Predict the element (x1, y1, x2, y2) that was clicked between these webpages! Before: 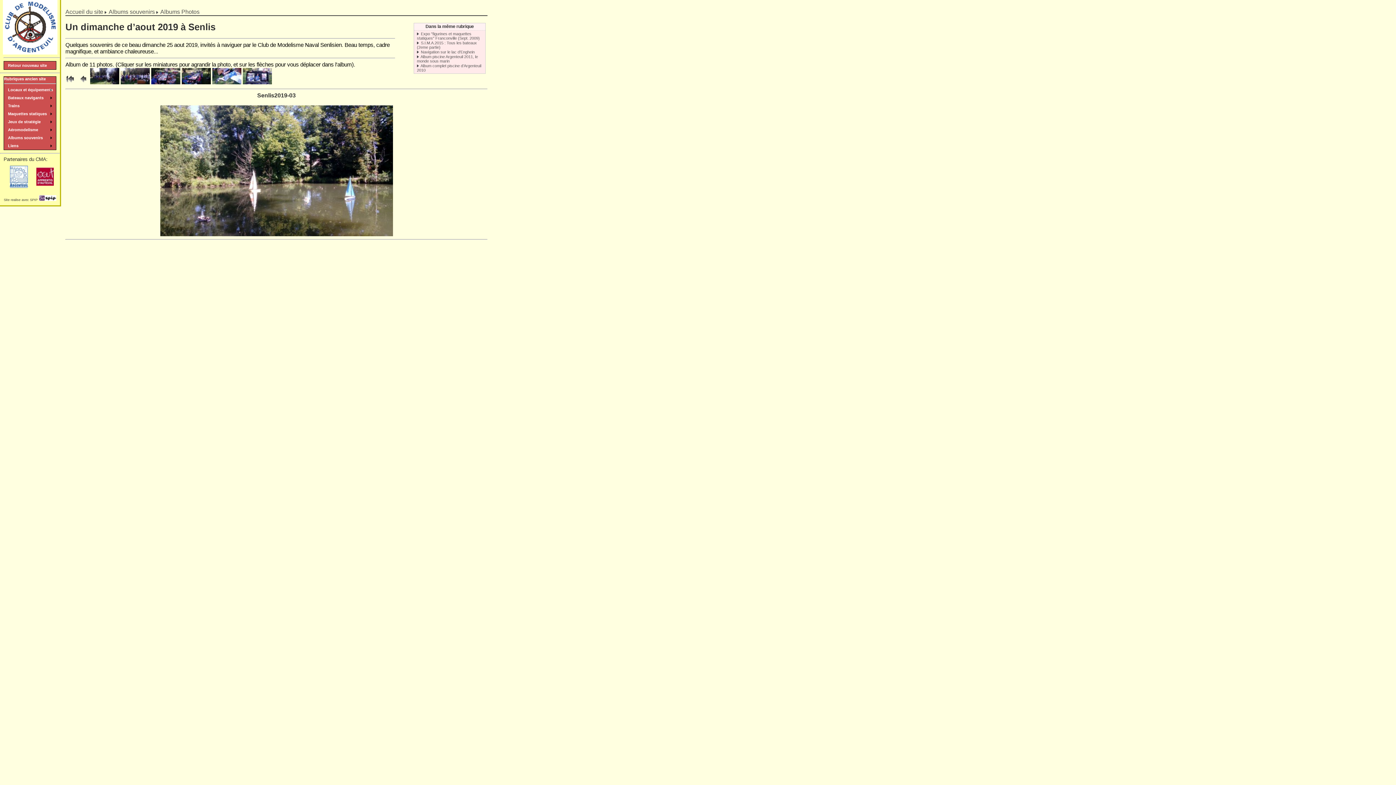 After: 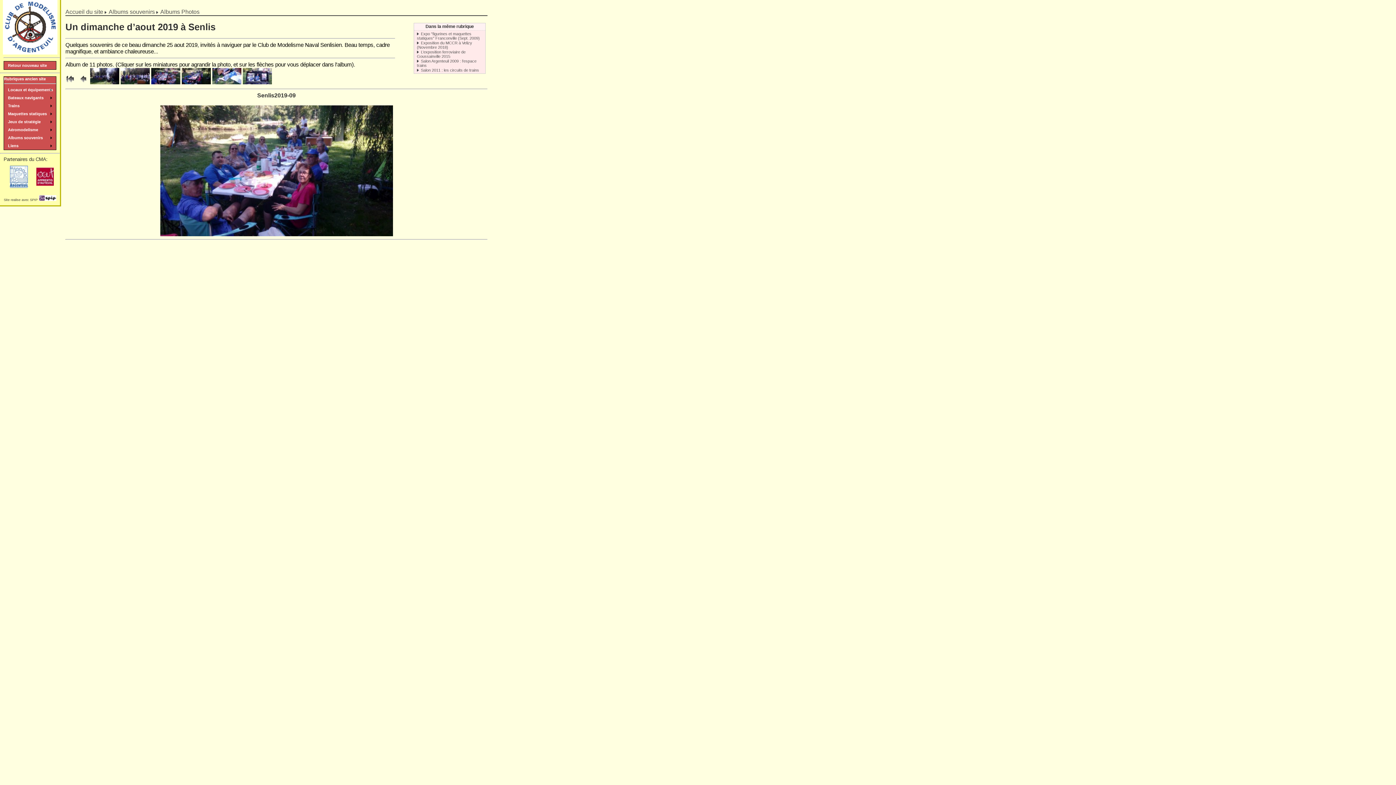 Action: bbox: (181, 79, 212, 85) label:  